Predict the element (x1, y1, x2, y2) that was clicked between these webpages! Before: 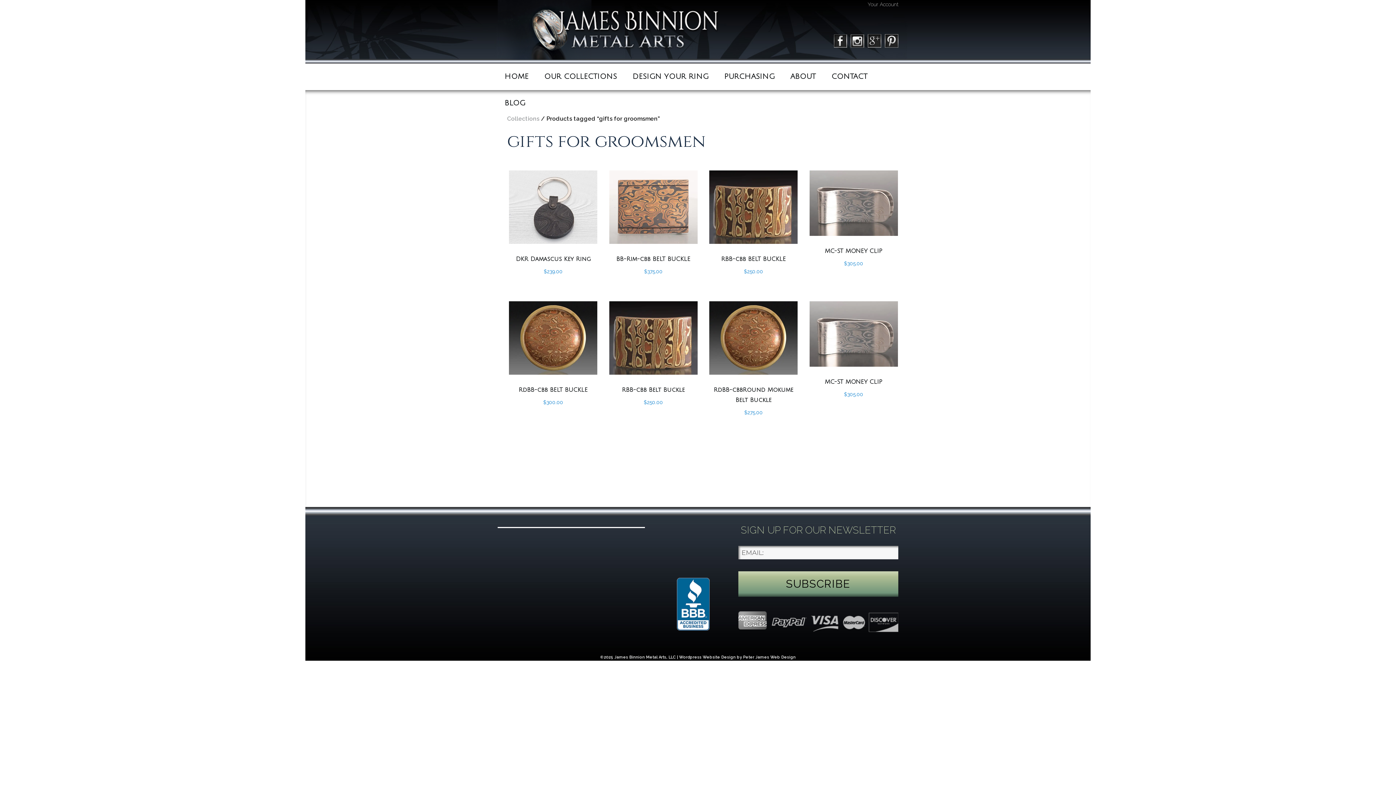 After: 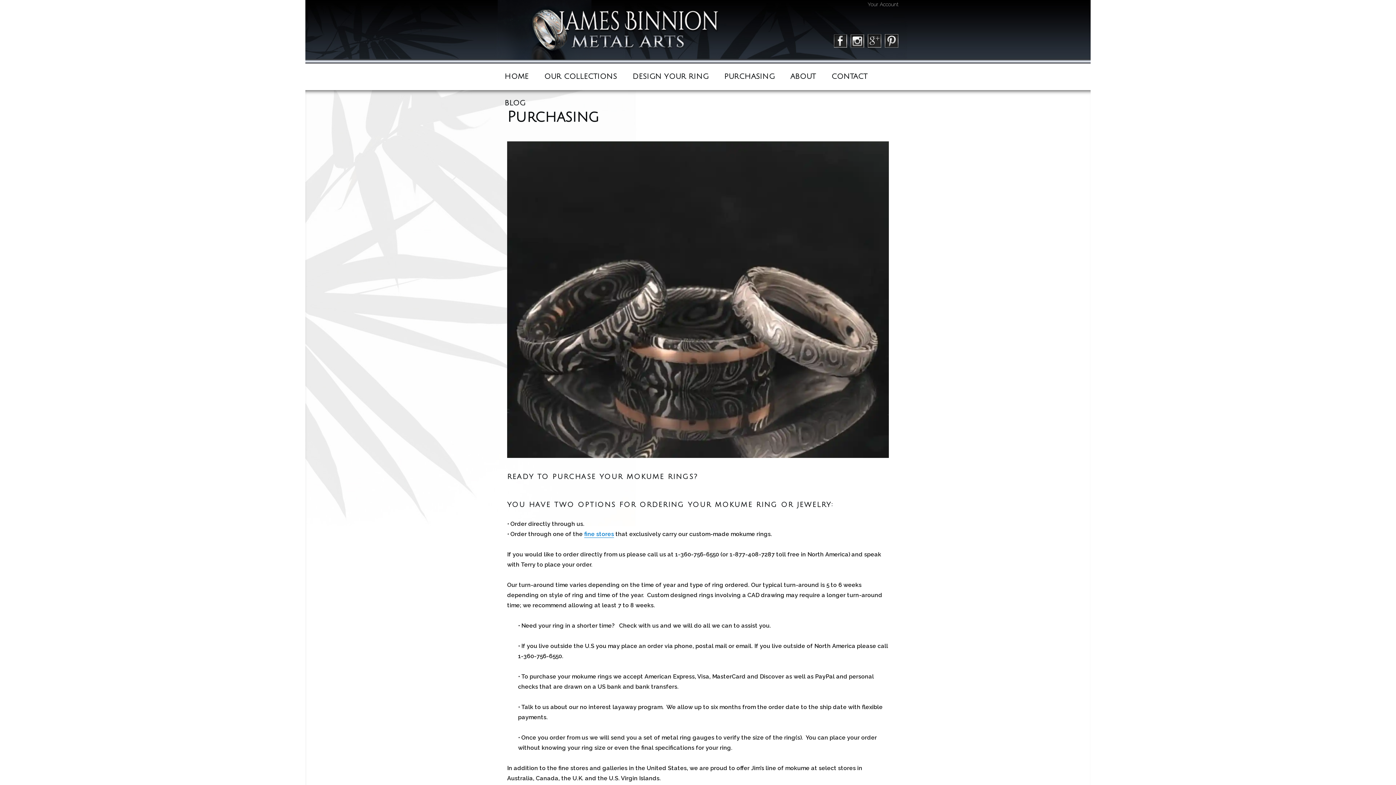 Action: bbox: (717, 63, 781, 90) label: PURCHASING